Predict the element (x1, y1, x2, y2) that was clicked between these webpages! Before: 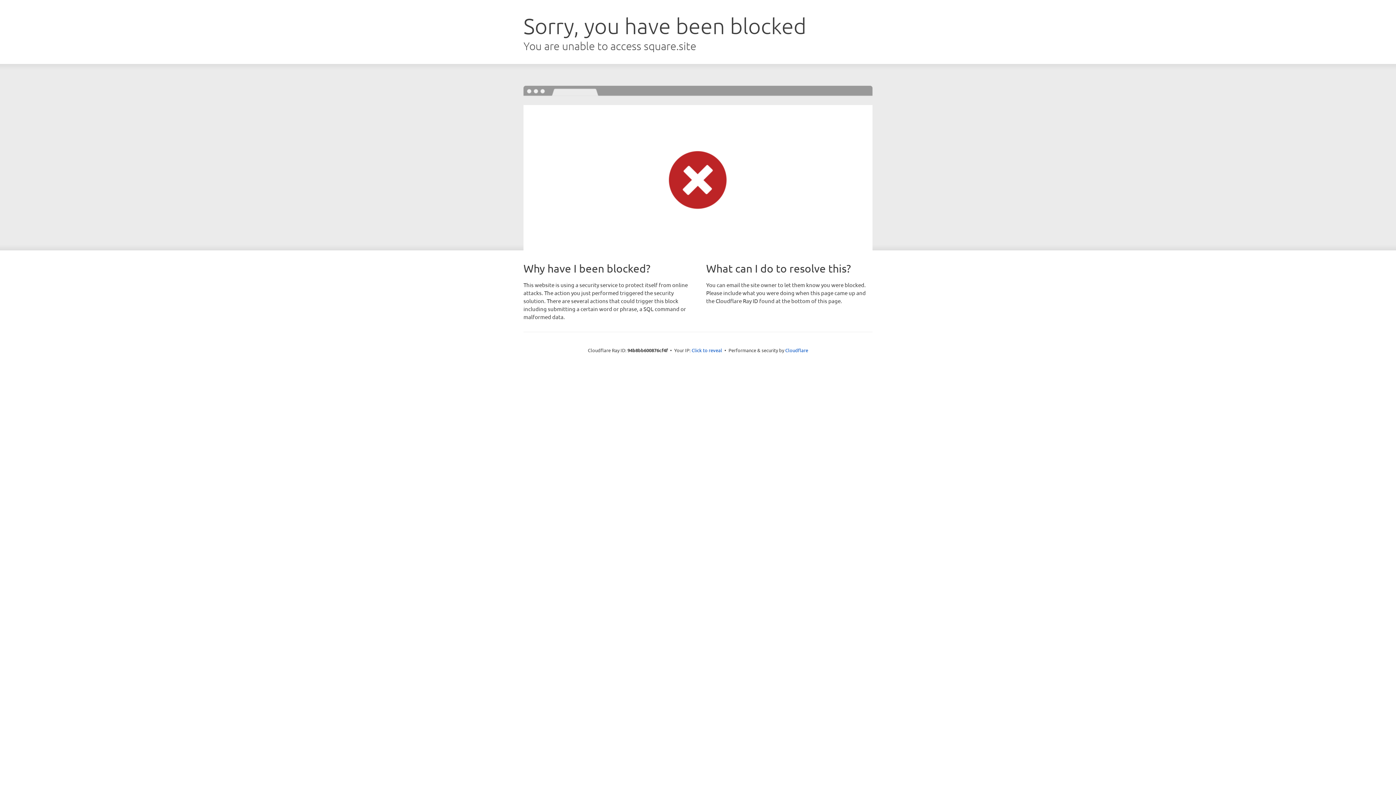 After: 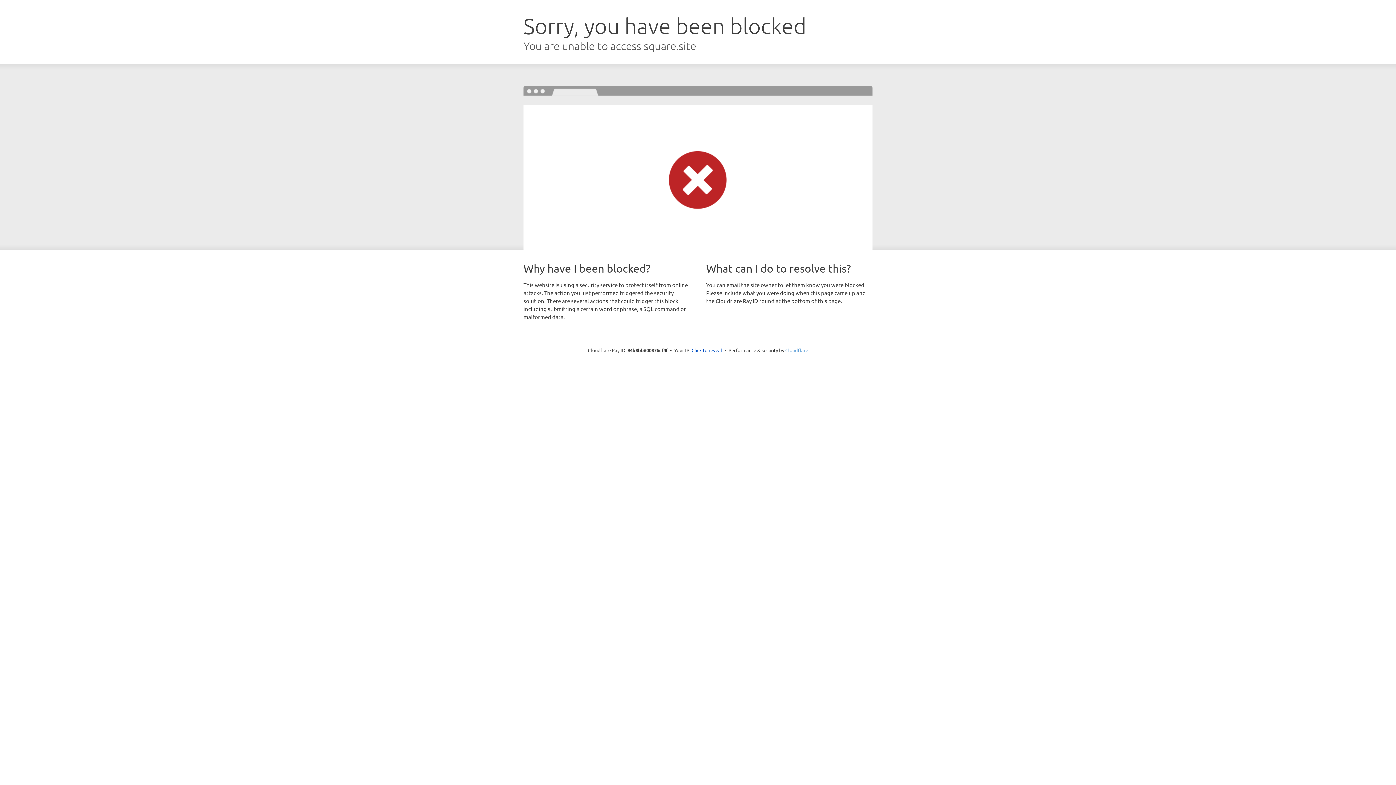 Action: bbox: (785, 347, 808, 353) label: Cloudflare